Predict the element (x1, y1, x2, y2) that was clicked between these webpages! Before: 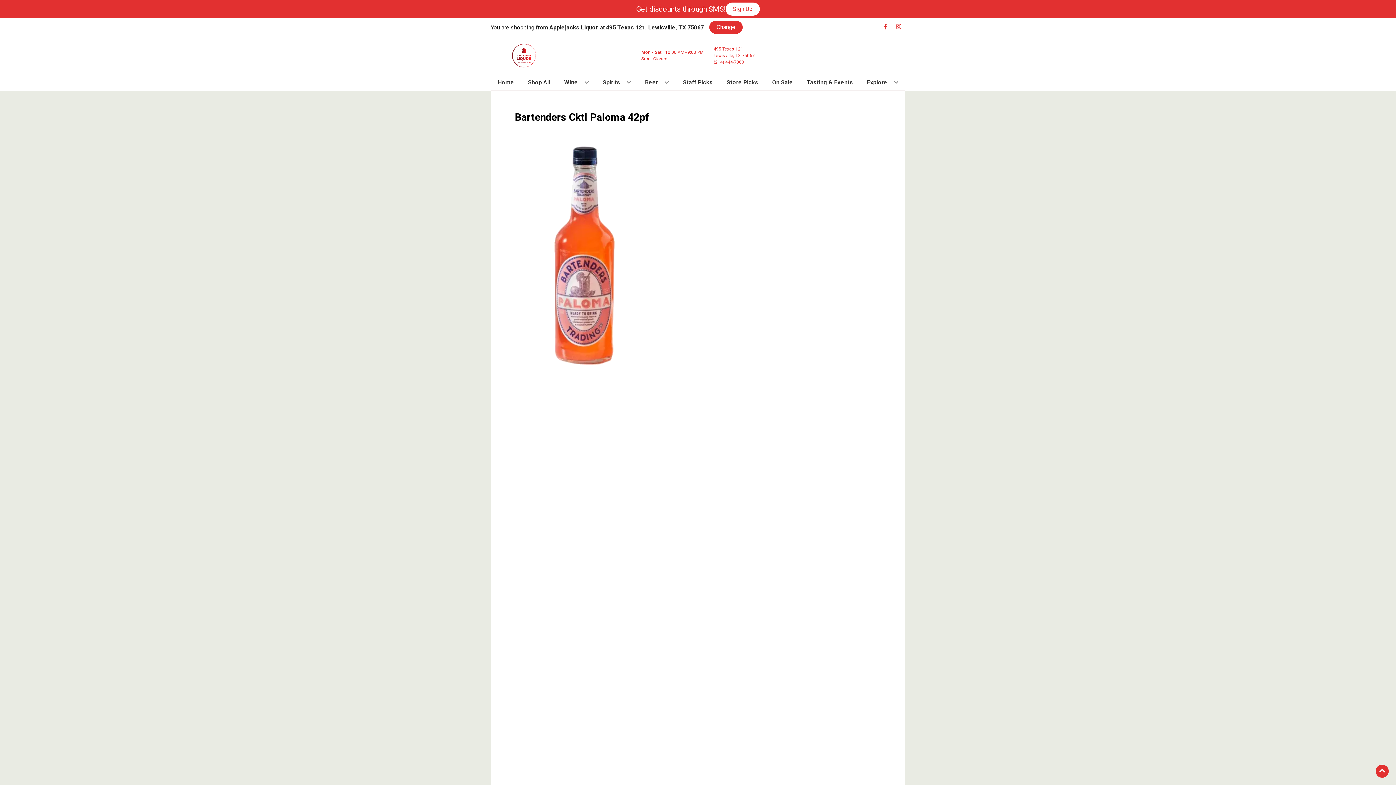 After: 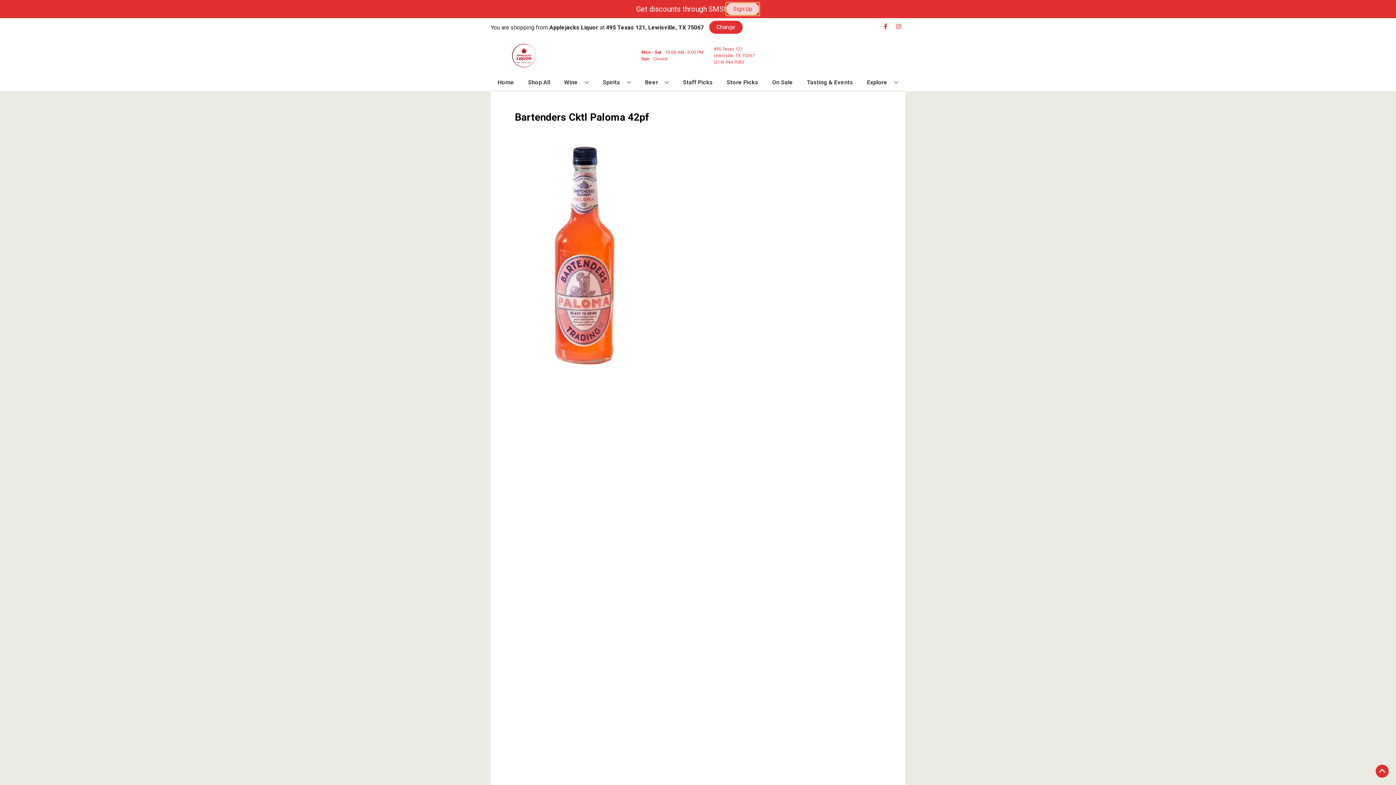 Action: label: Sign Up bbox: (725, 2, 760, 15)